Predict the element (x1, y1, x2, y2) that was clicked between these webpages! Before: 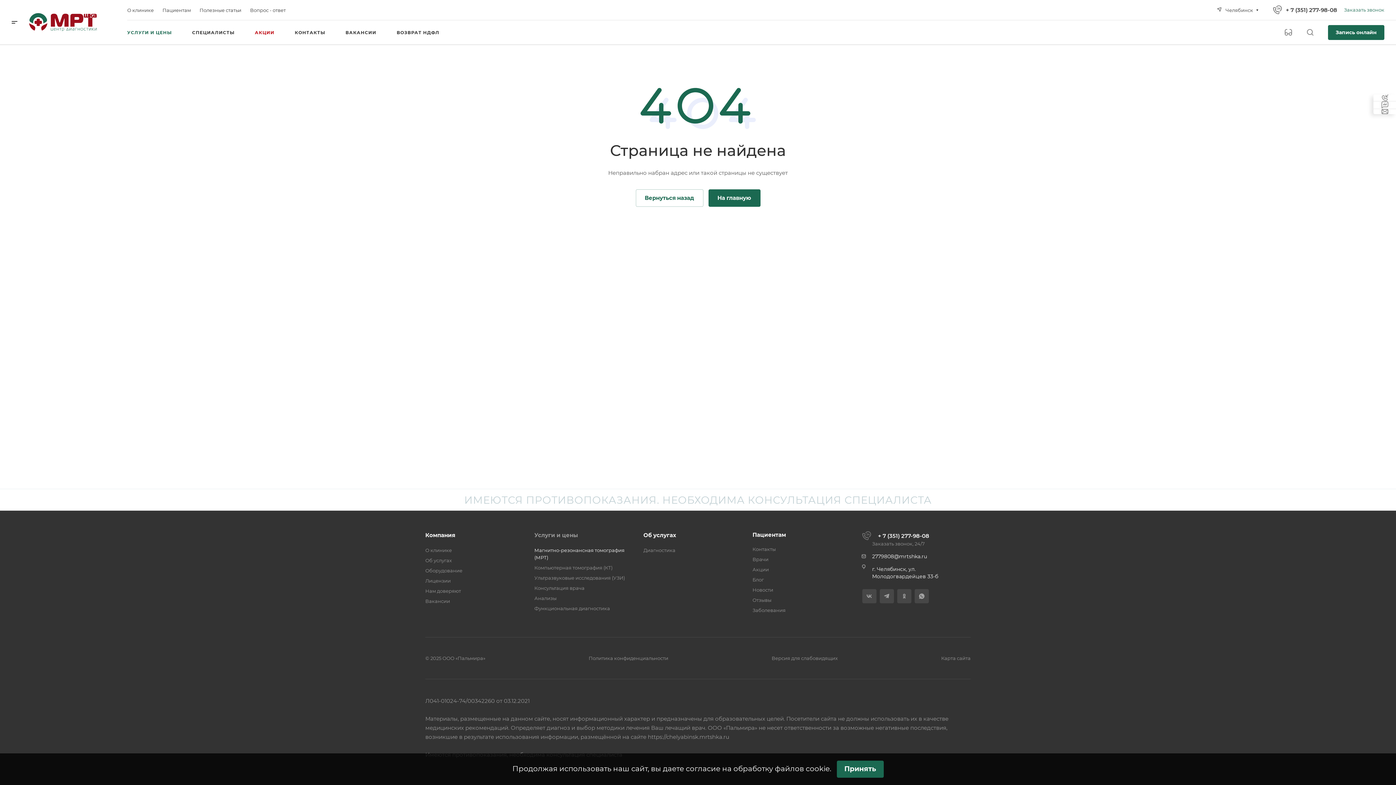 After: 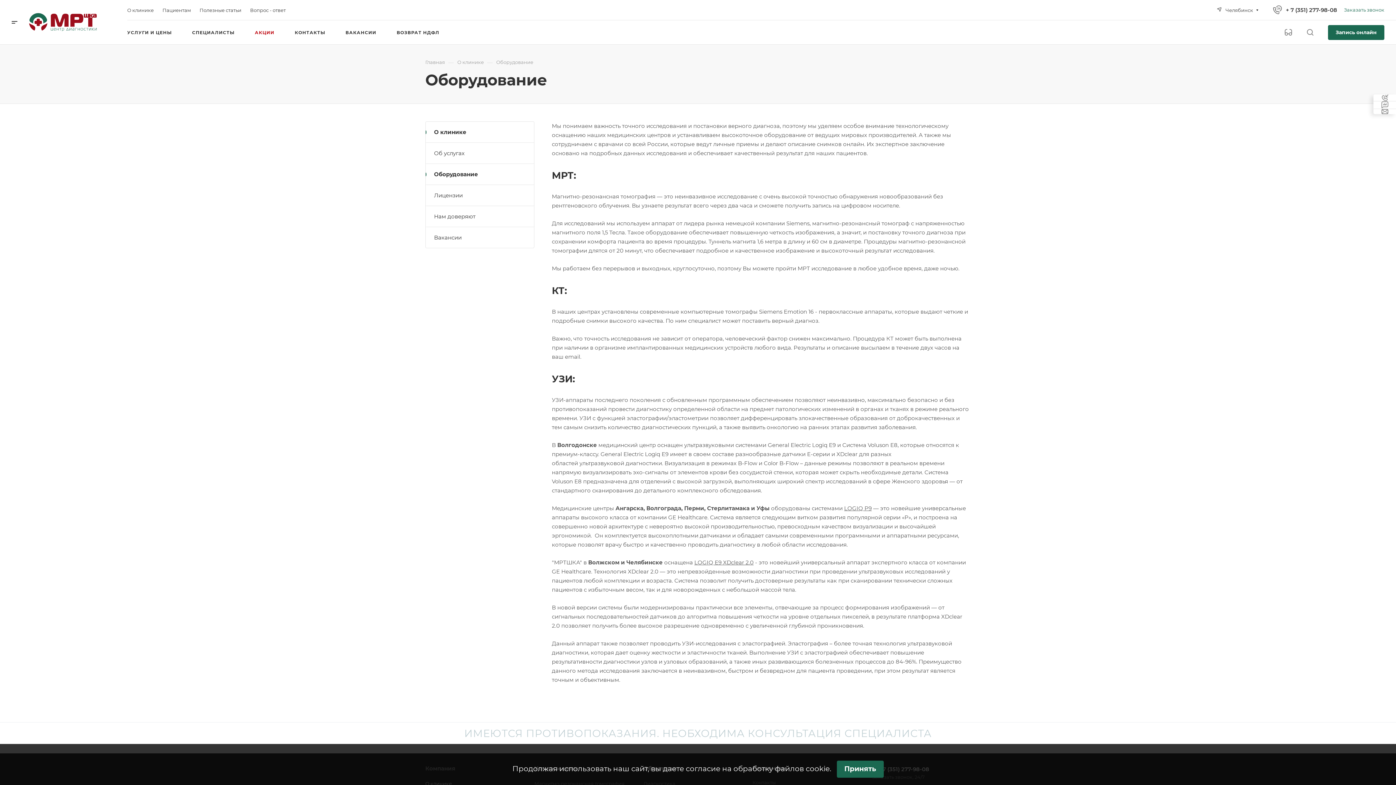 Action: bbox: (425, 568, 462, 573) label: Оборудование